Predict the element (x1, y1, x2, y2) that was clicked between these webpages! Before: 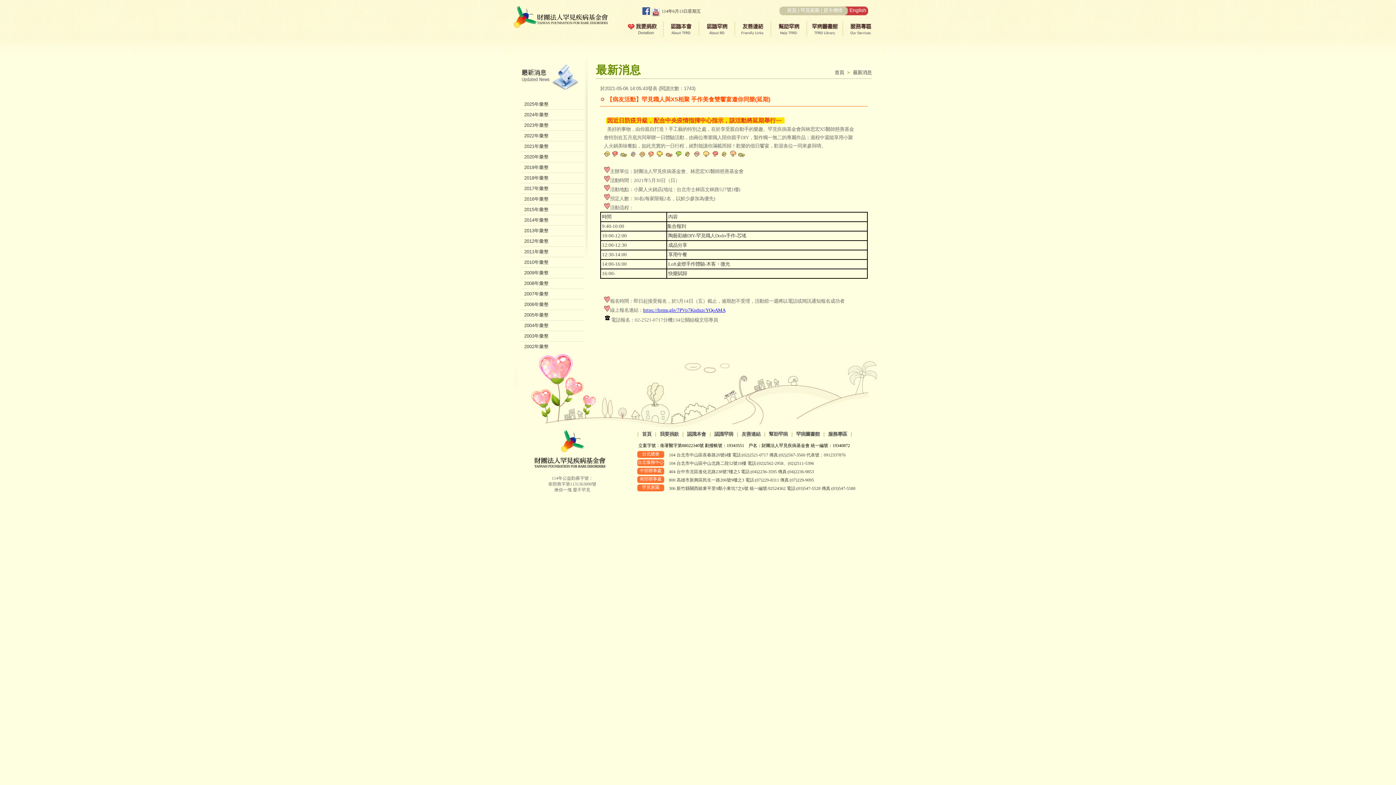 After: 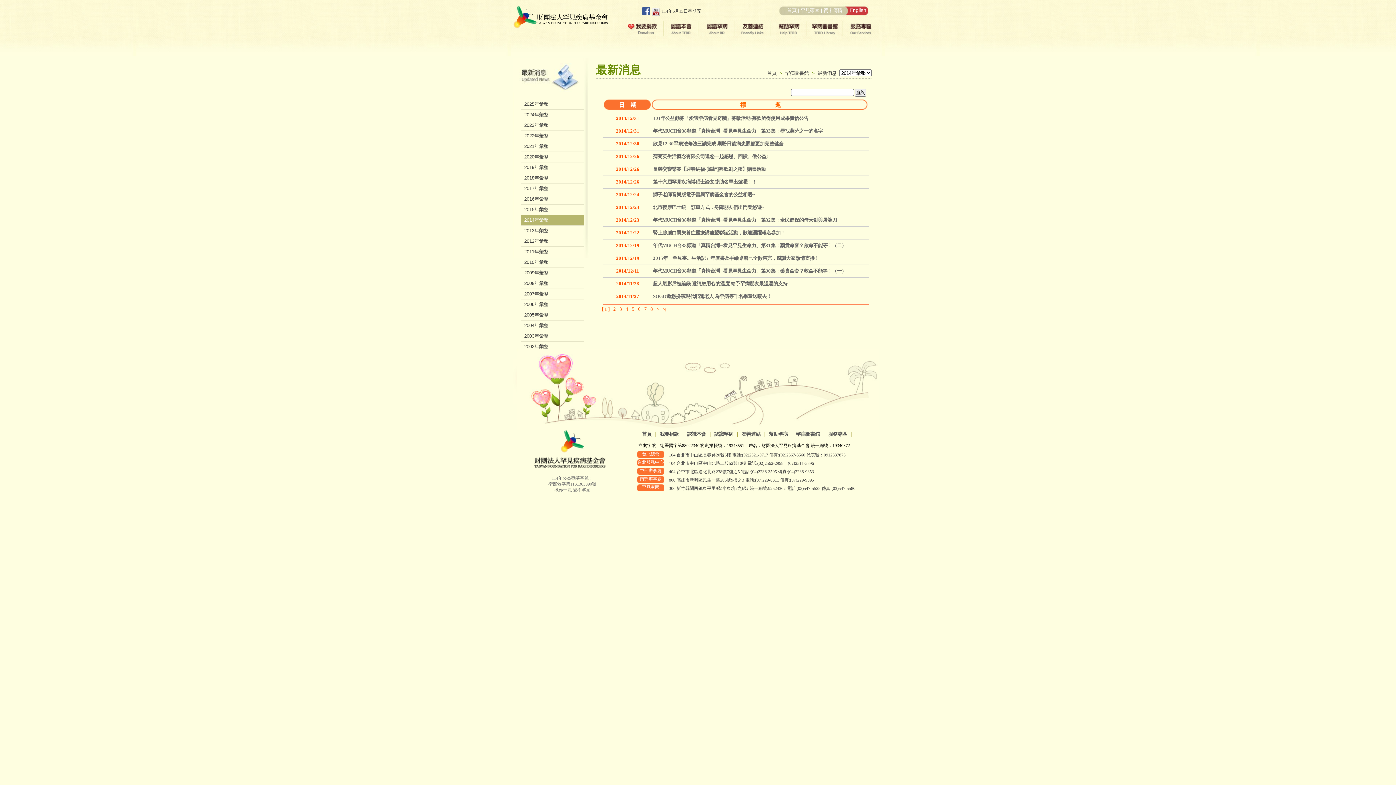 Action: bbox: (520, 215, 584, 225) label: 2014年彙整